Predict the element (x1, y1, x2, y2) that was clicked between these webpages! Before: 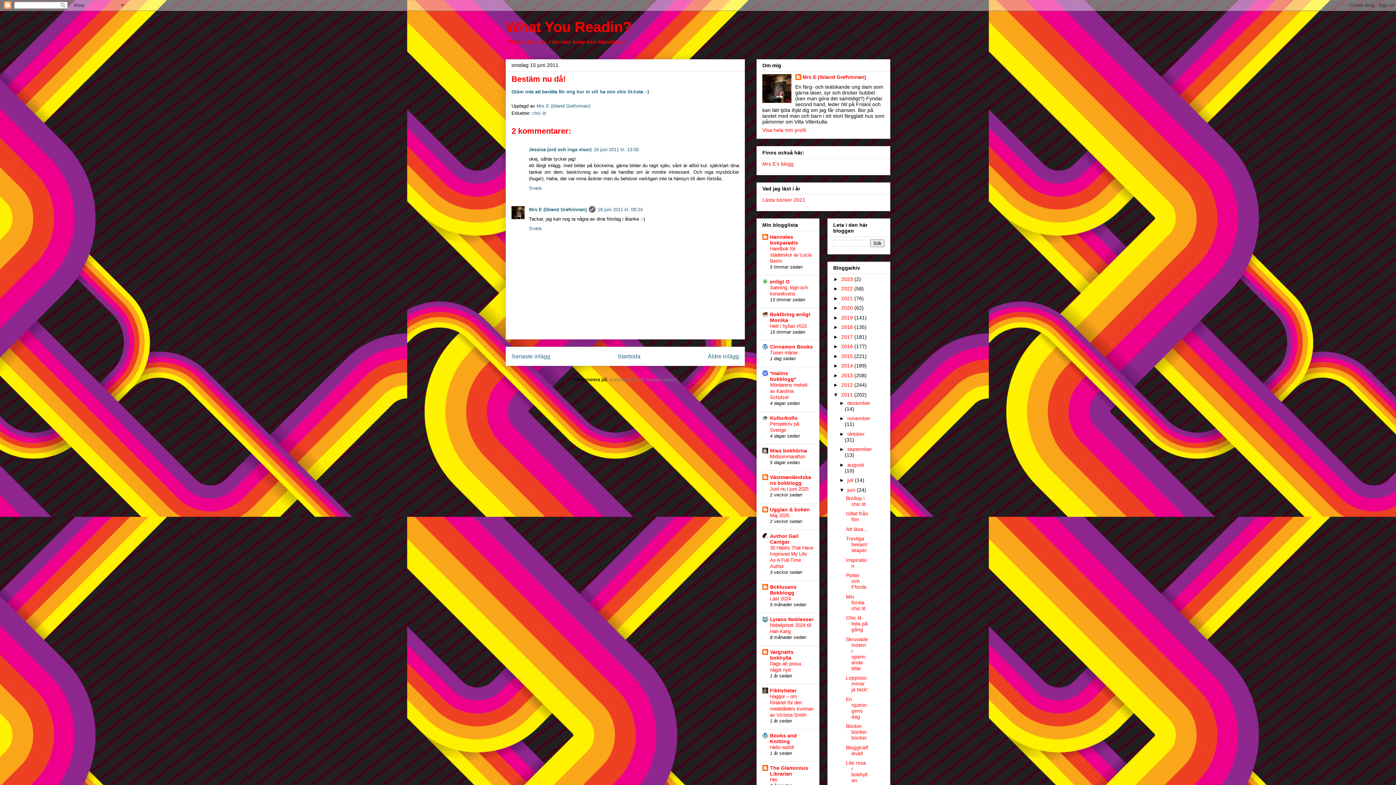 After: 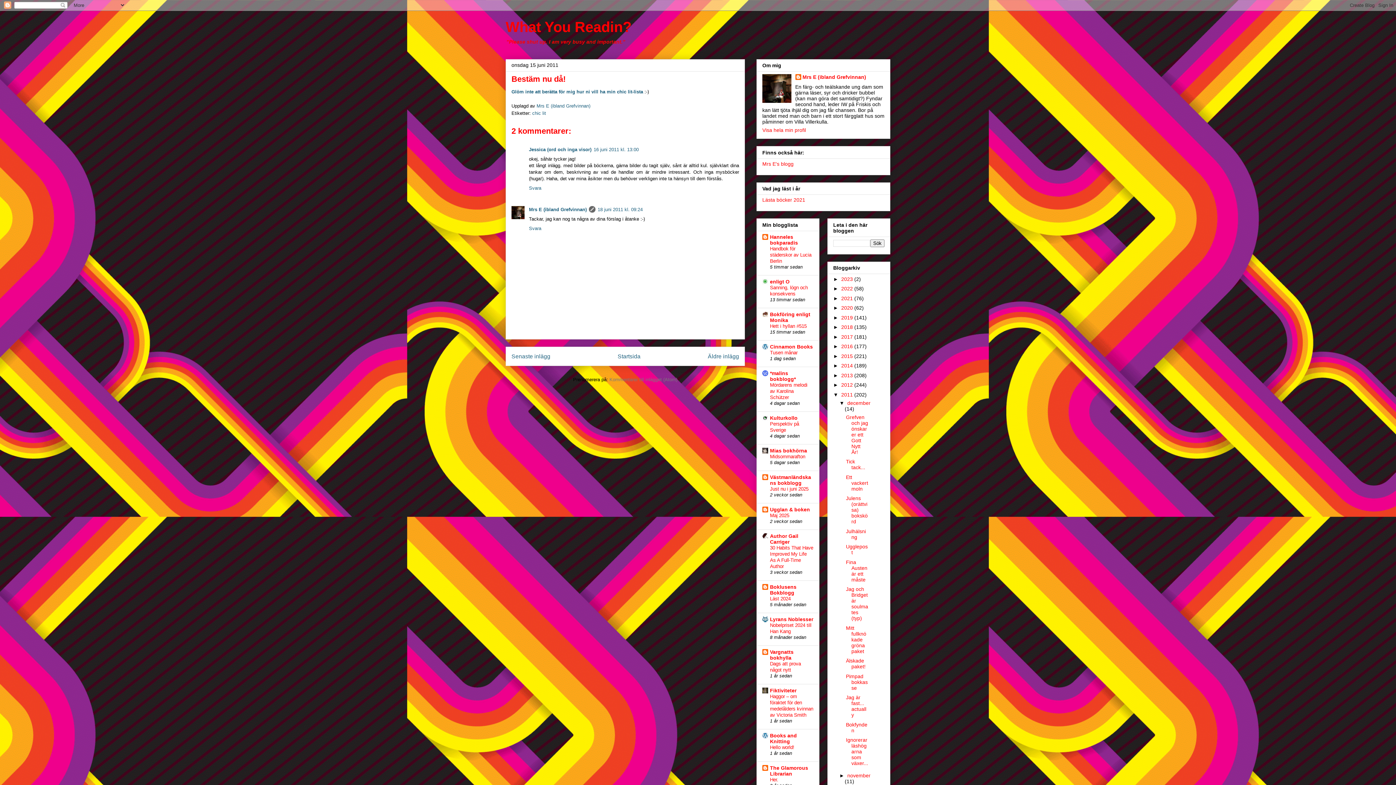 Action: bbox: (839, 400, 847, 406) label: ►  